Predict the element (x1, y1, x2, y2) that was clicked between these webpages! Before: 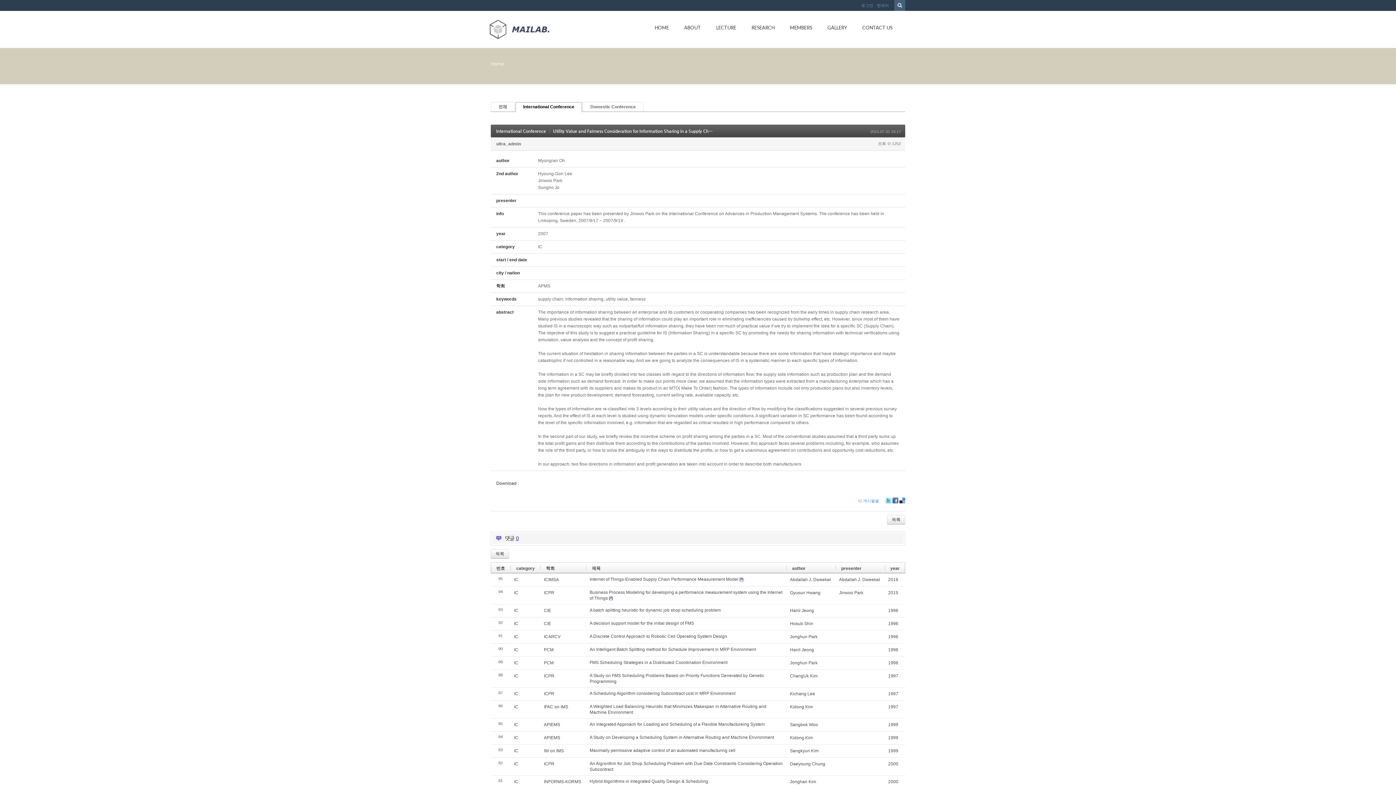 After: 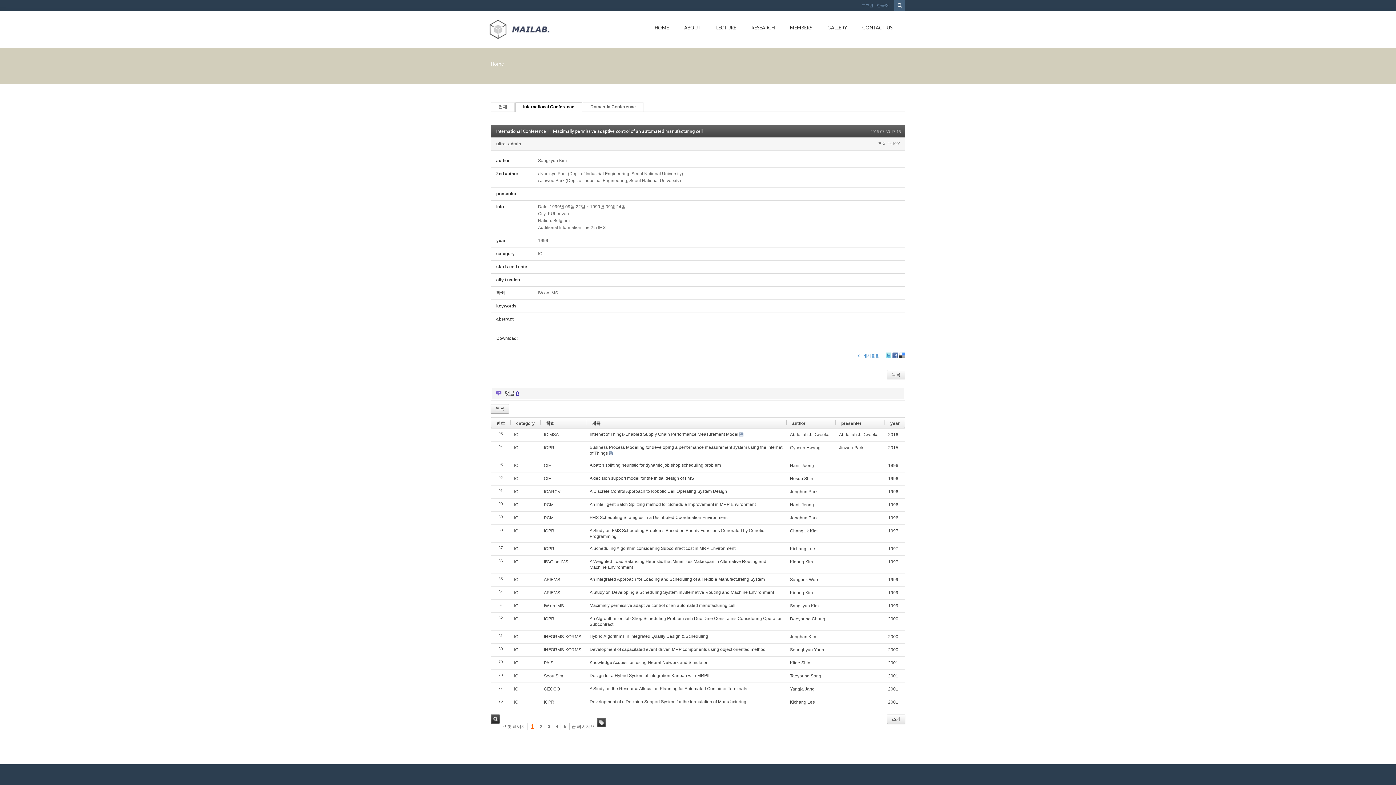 Action: bbox: (589, 748, 735, 753) label: Maximally permissive adaptive control of an automated manufacturing cell